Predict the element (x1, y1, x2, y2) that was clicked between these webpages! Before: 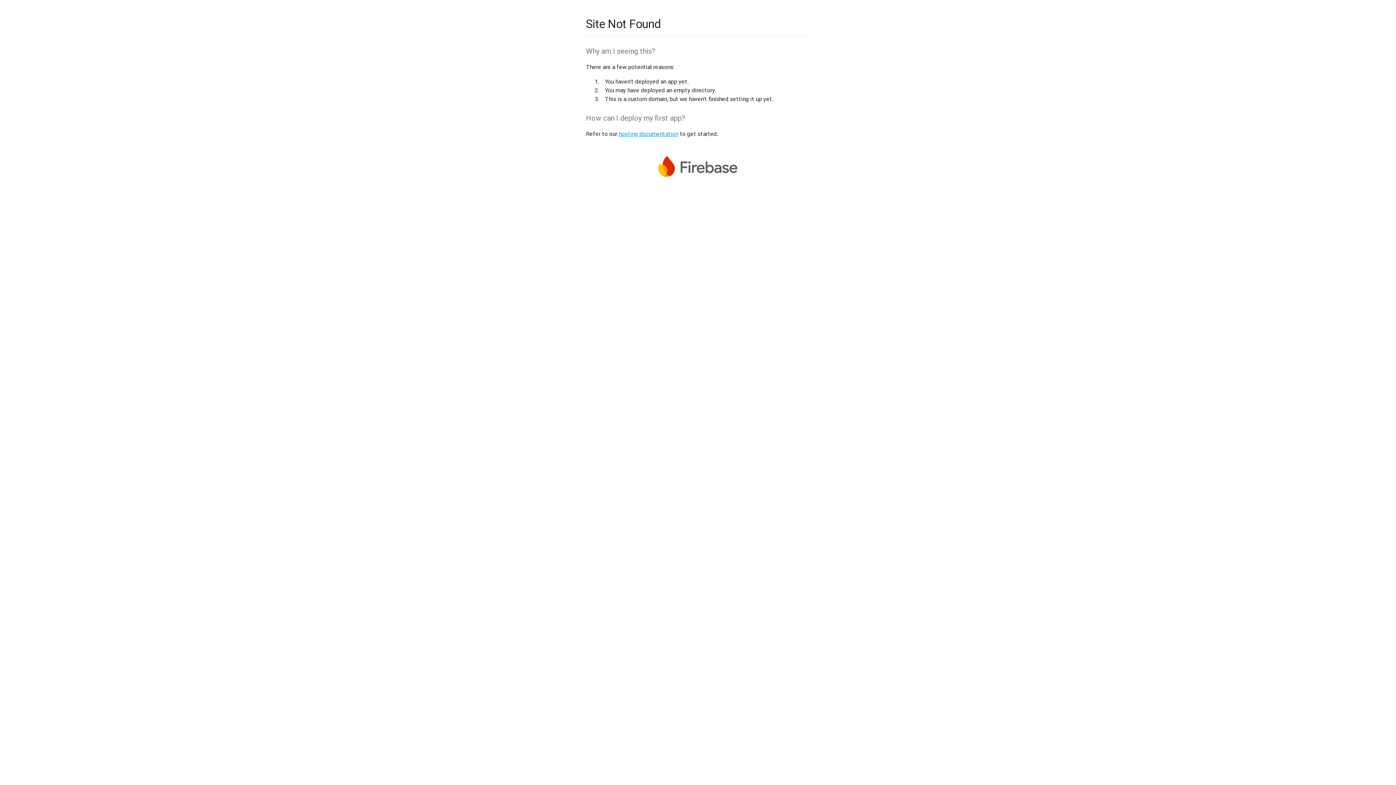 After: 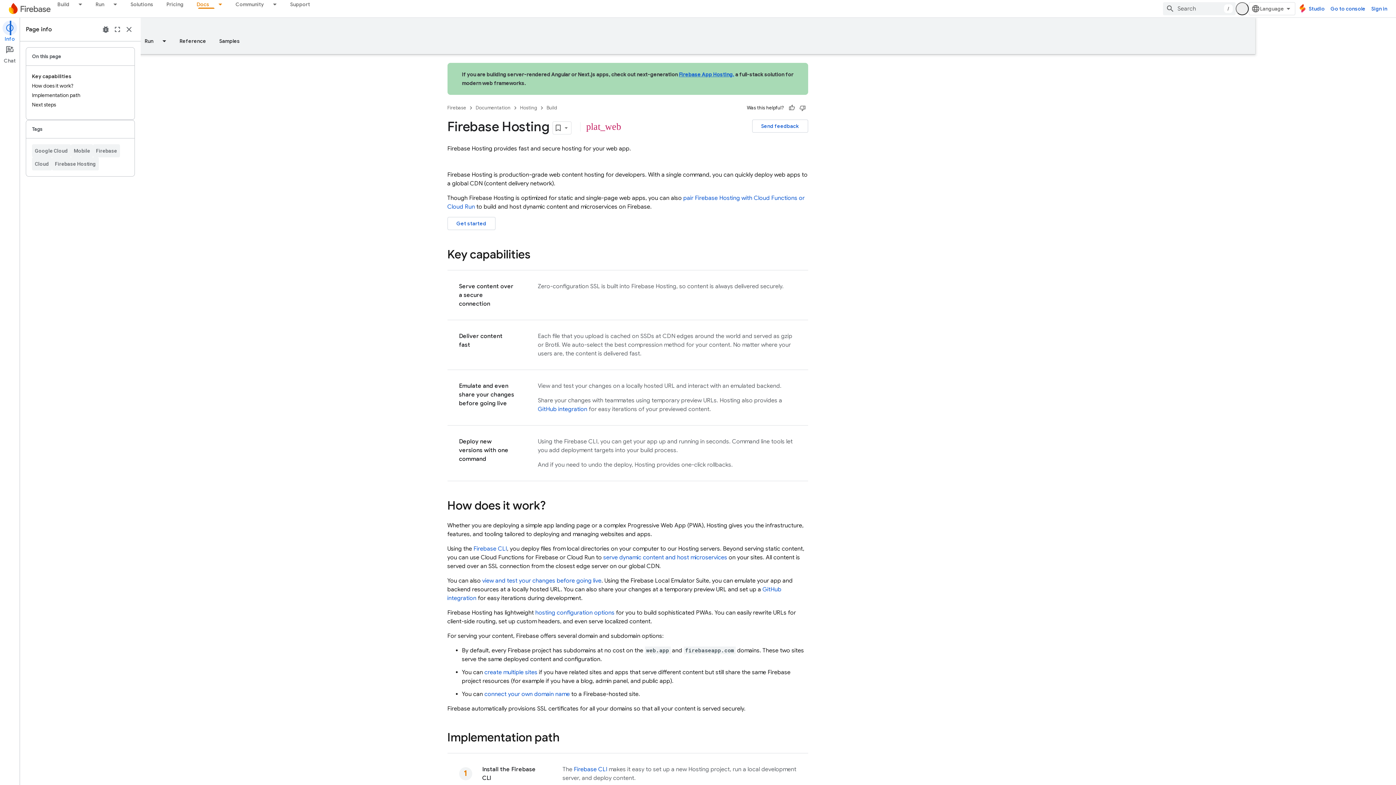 Action: label: hosting documentation bbox: (618, 130, 678, 137)